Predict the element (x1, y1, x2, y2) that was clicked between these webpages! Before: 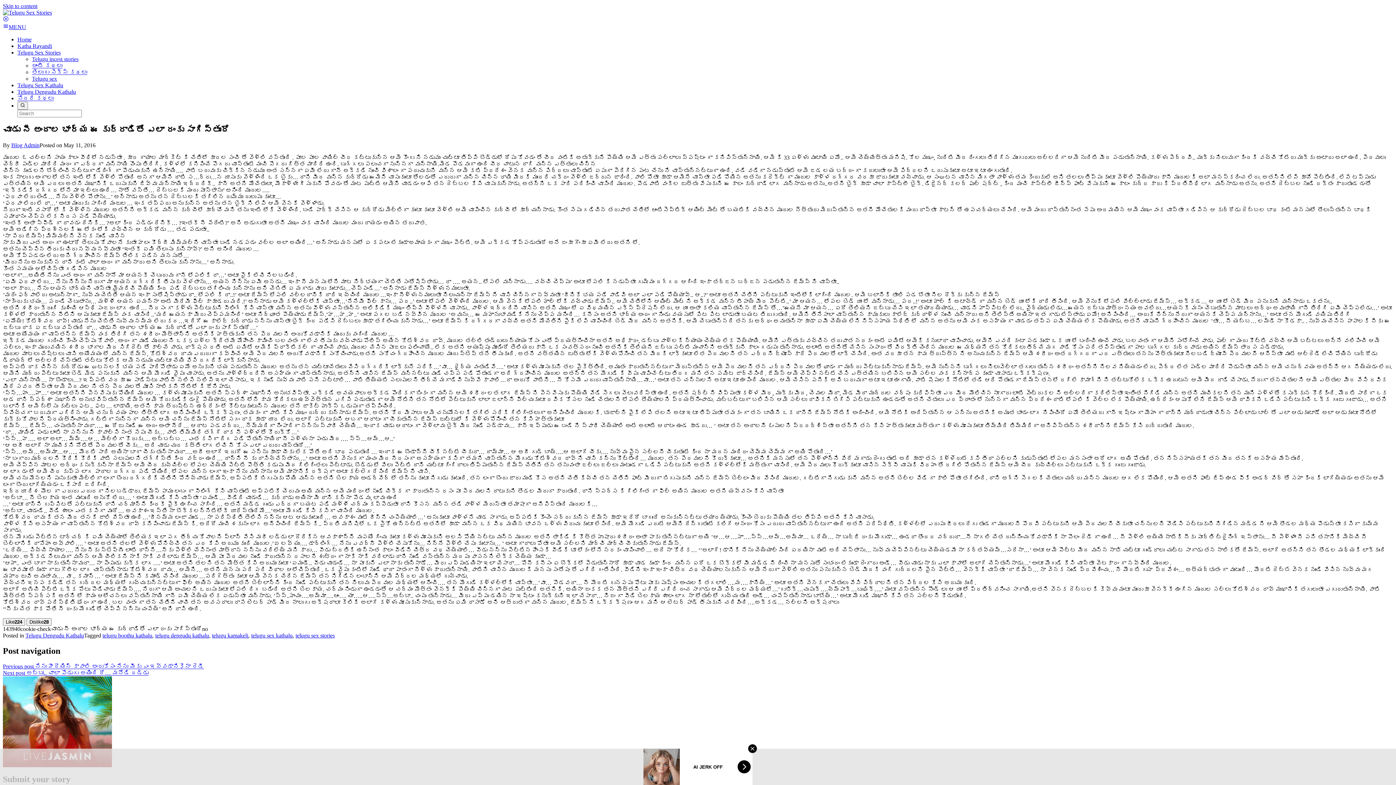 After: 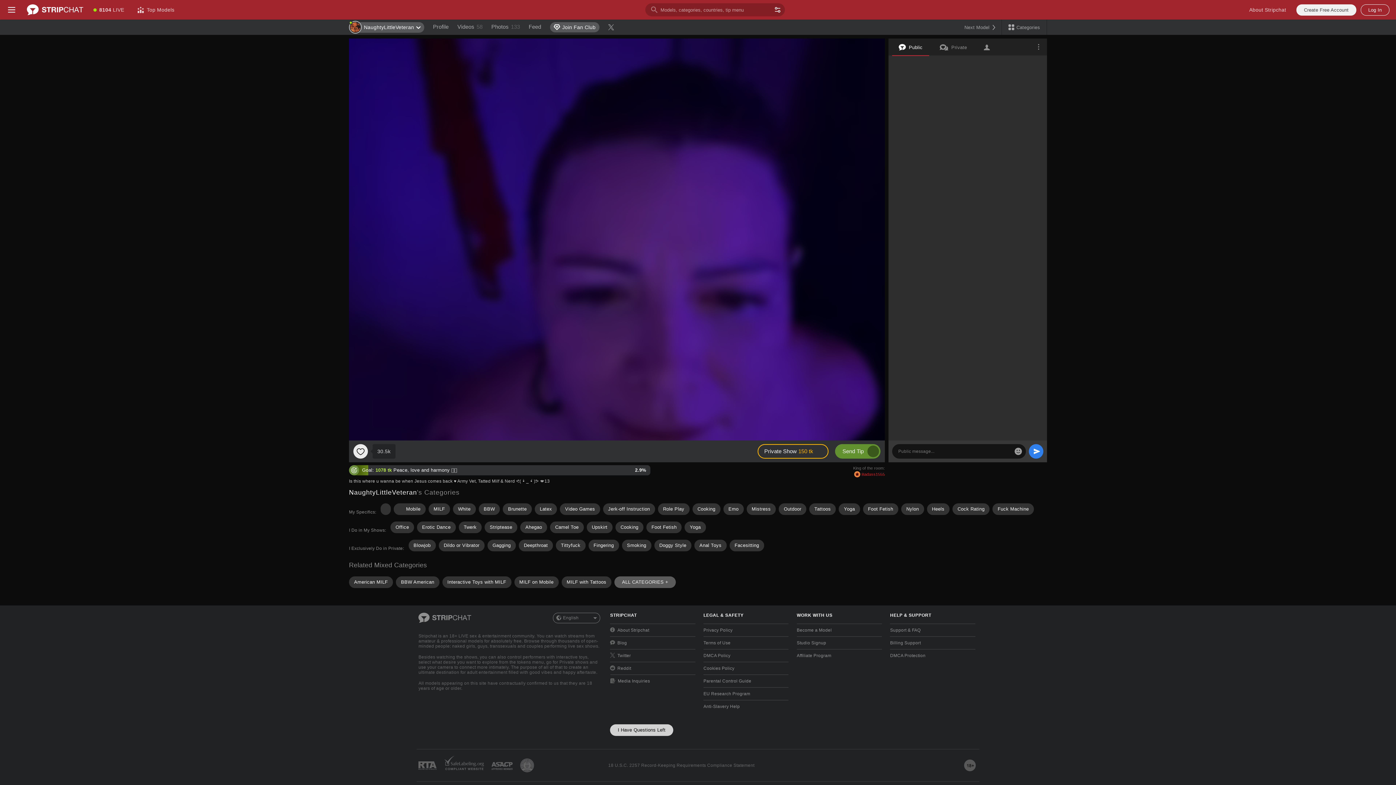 Action: label: Telugu incest stories bbox: (32, 56, 78, 62)